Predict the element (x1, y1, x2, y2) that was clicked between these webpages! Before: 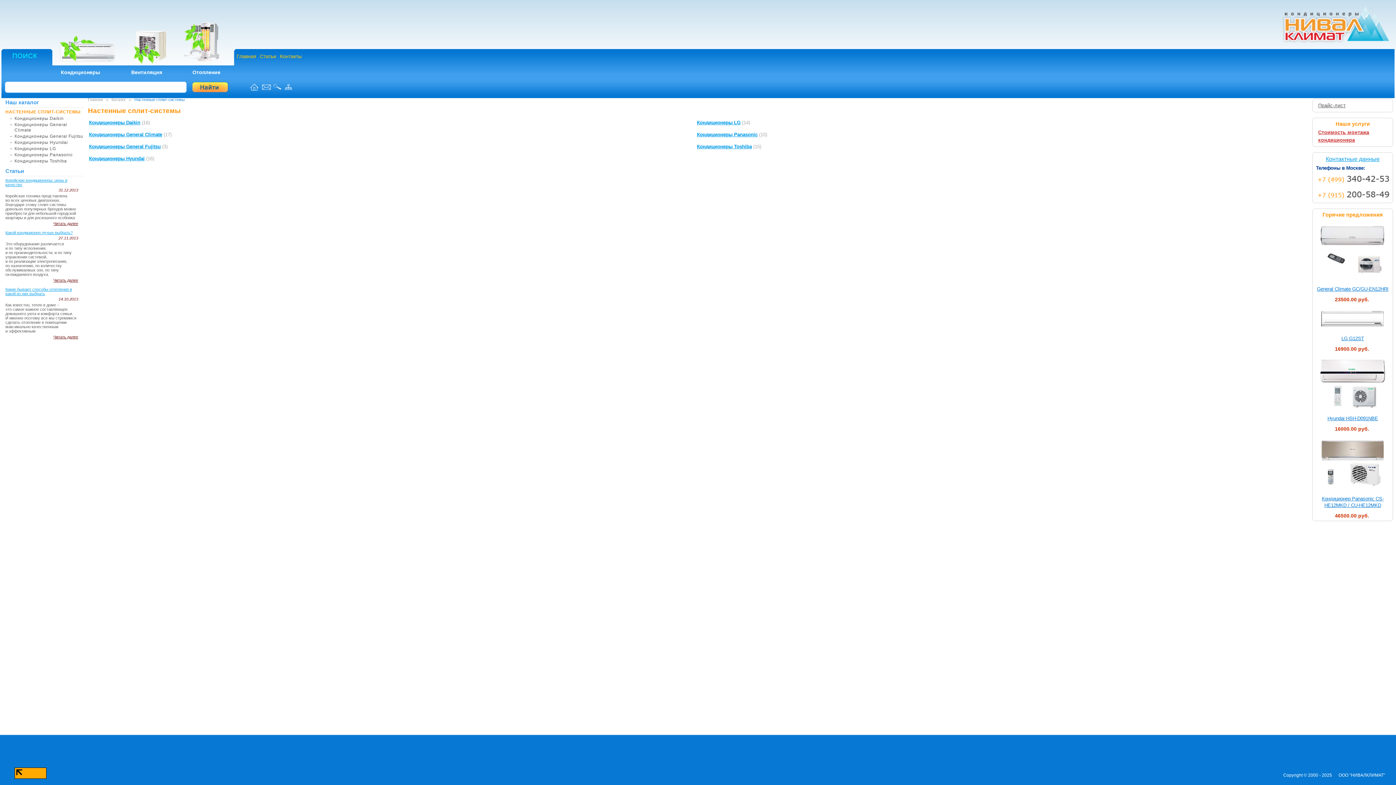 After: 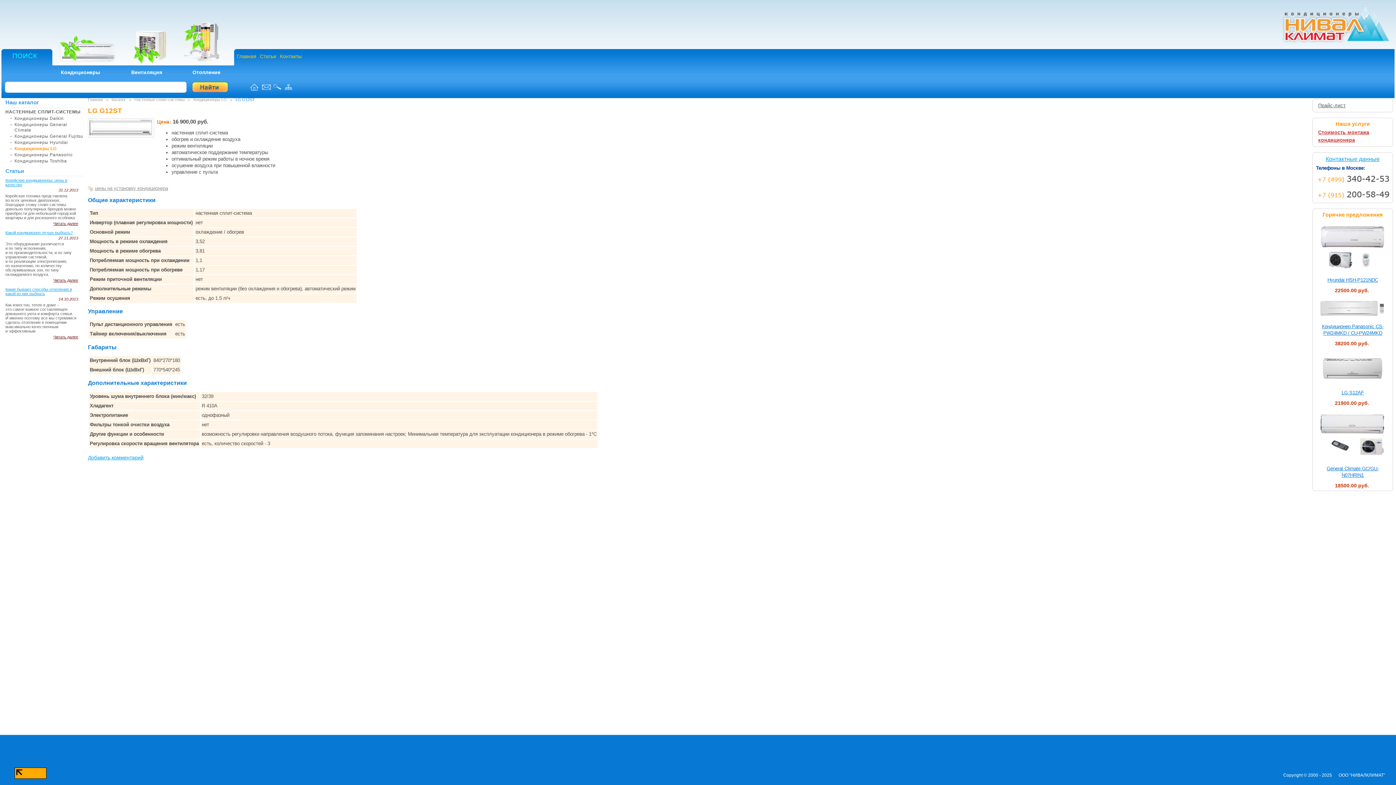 Action: bbox: (1320, 324, 1385, 329)